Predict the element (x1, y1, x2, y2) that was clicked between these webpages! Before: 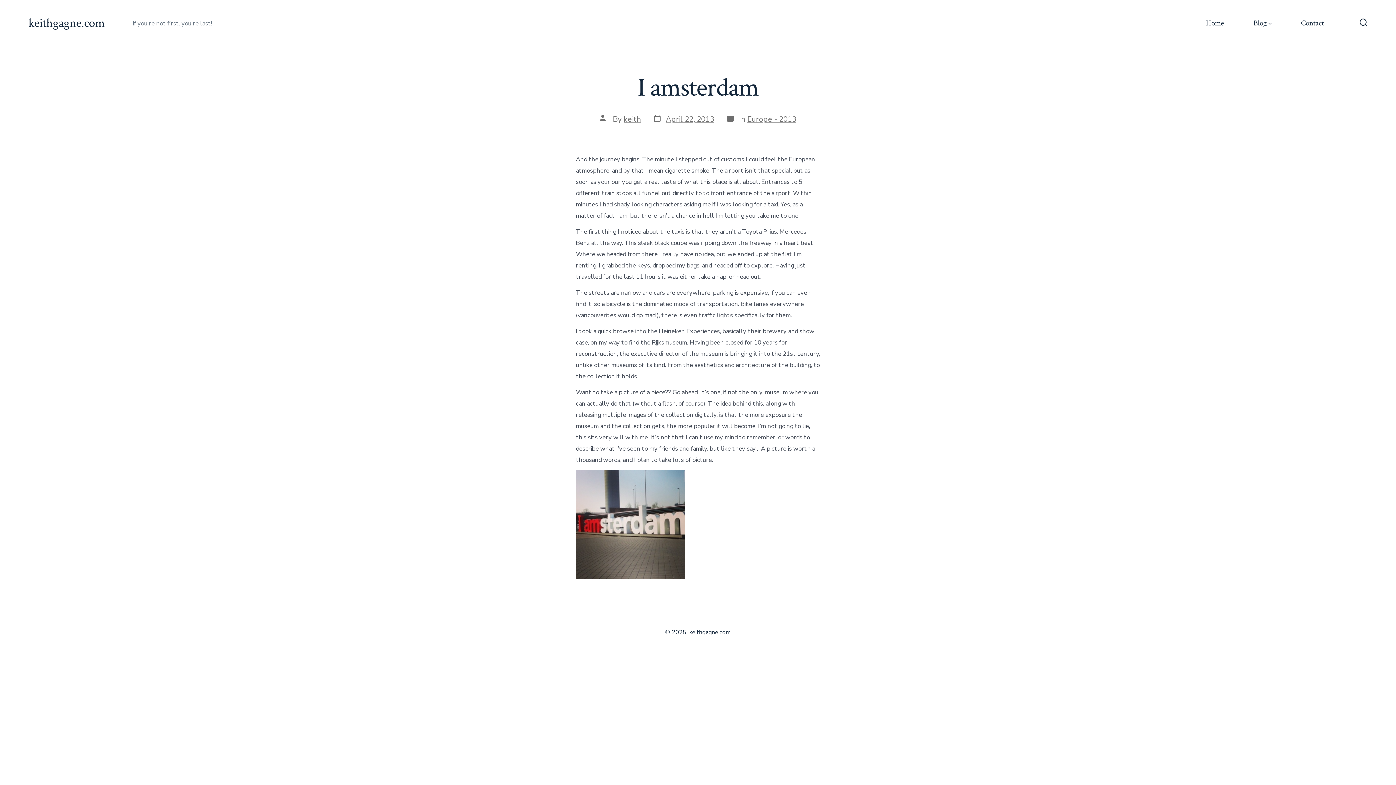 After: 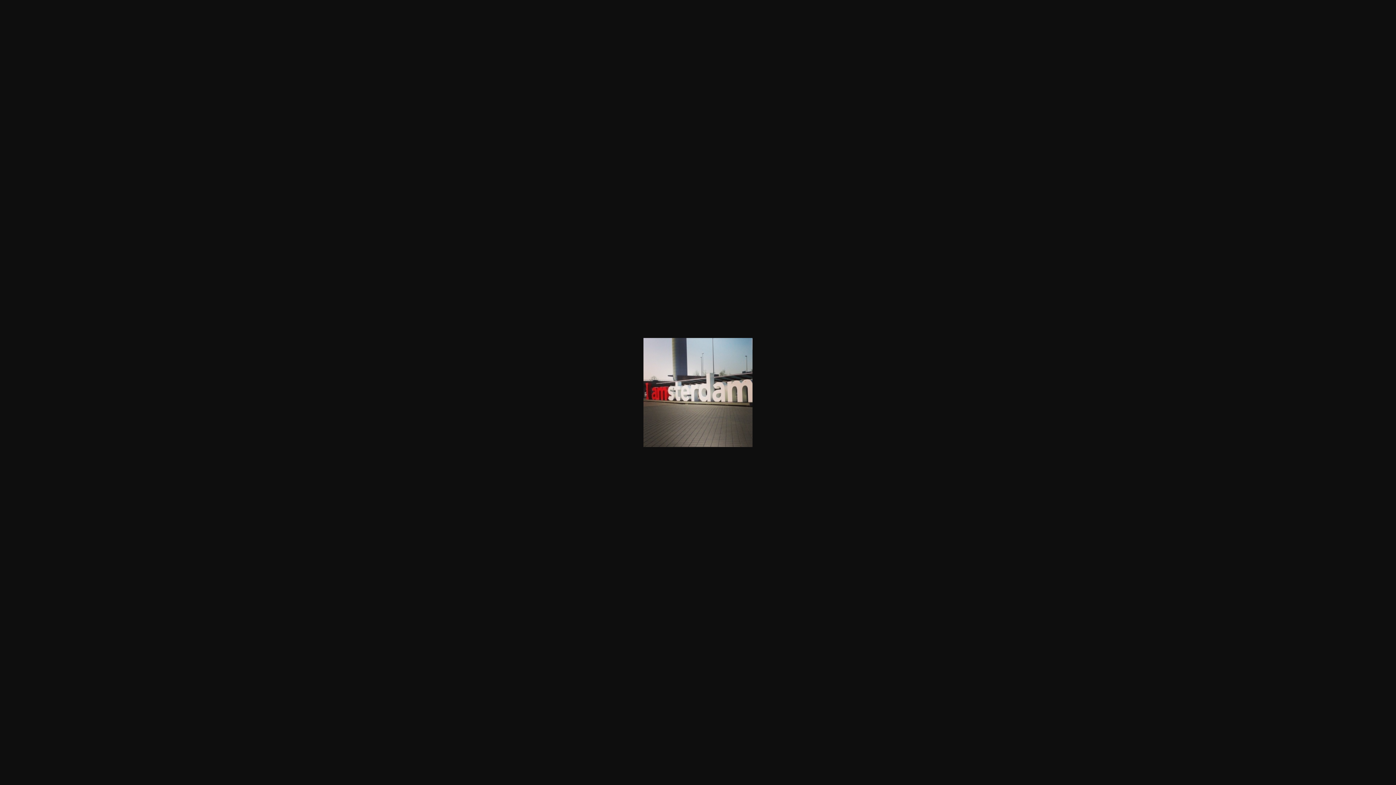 Action: bbox: (576, 520, 685, 528)